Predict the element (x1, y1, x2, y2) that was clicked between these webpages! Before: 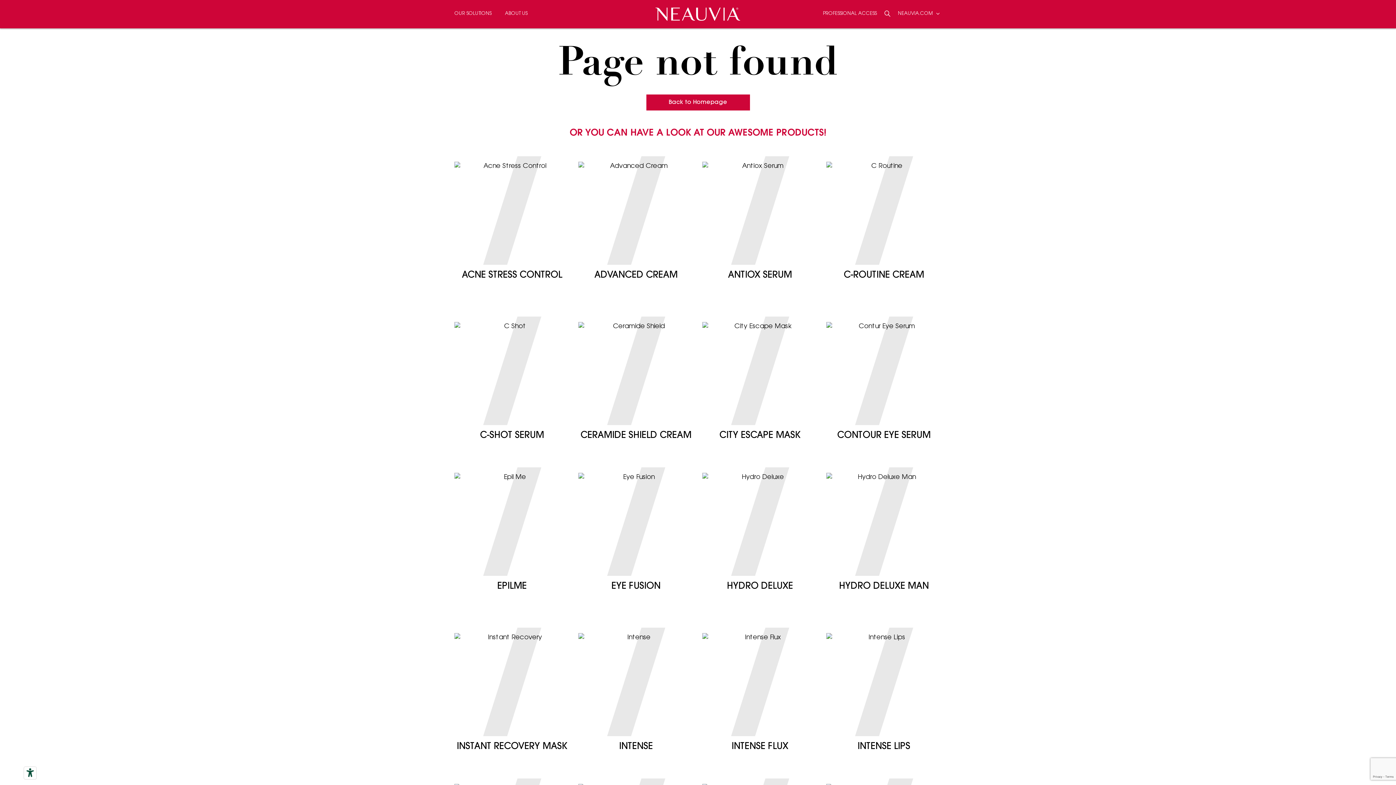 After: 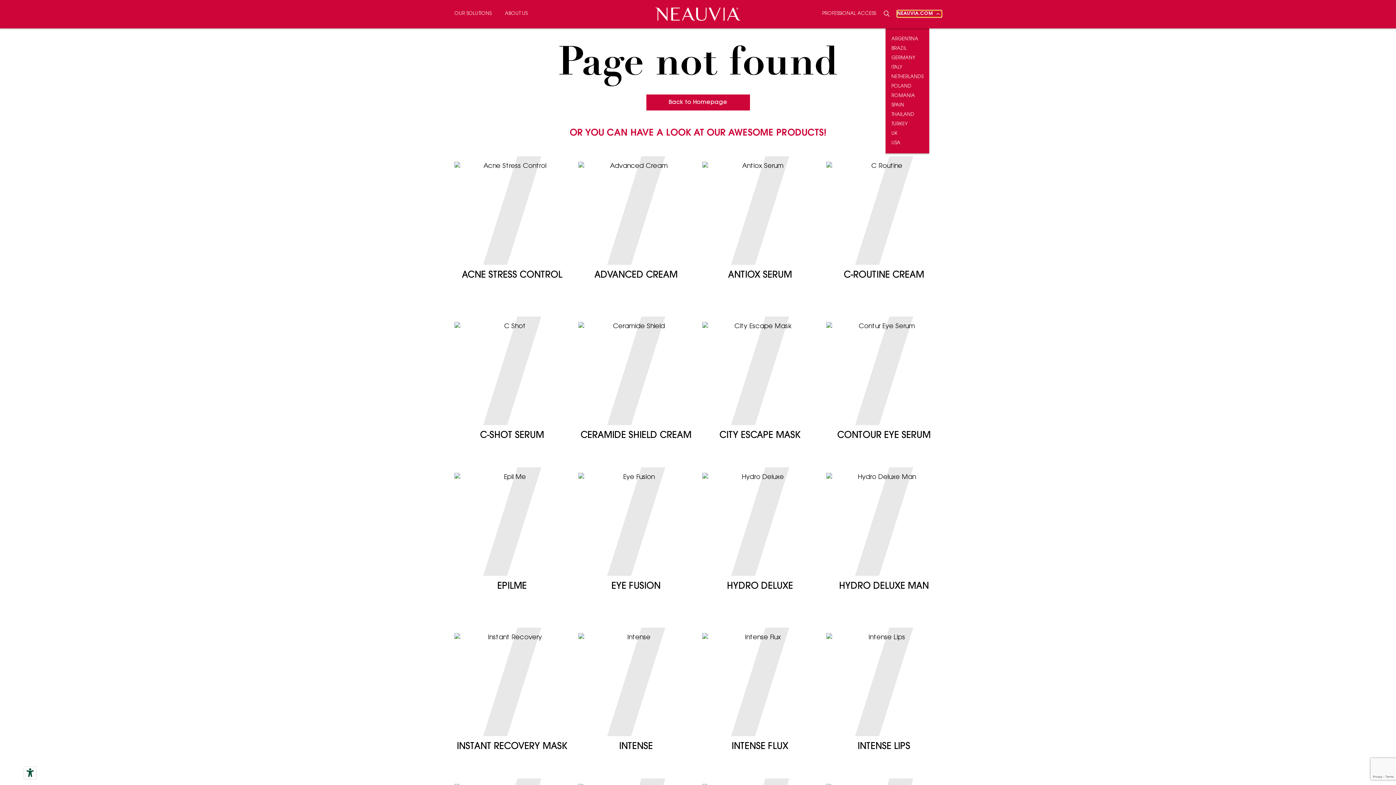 Action: bbox: (898, 10, 941, 17) label: NEAUVIA.COM 